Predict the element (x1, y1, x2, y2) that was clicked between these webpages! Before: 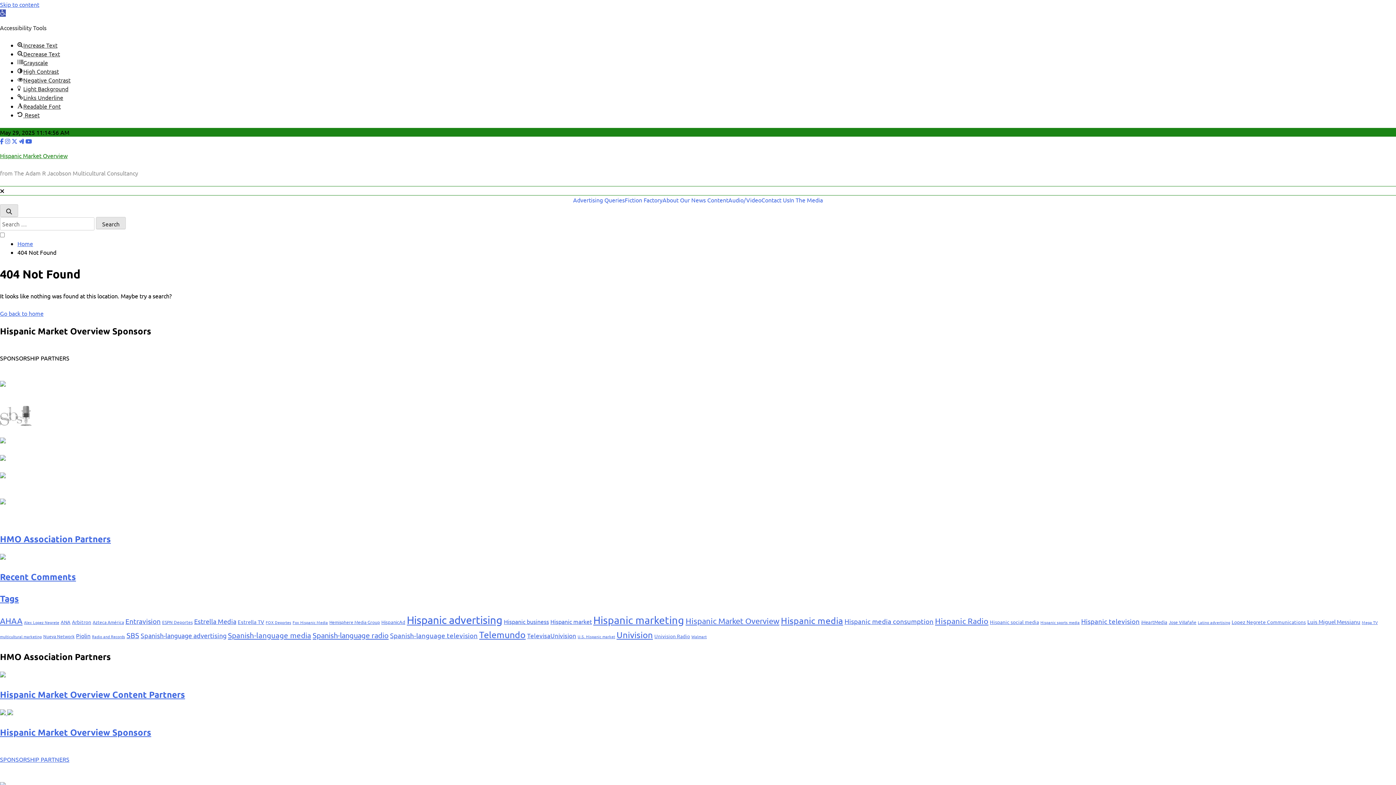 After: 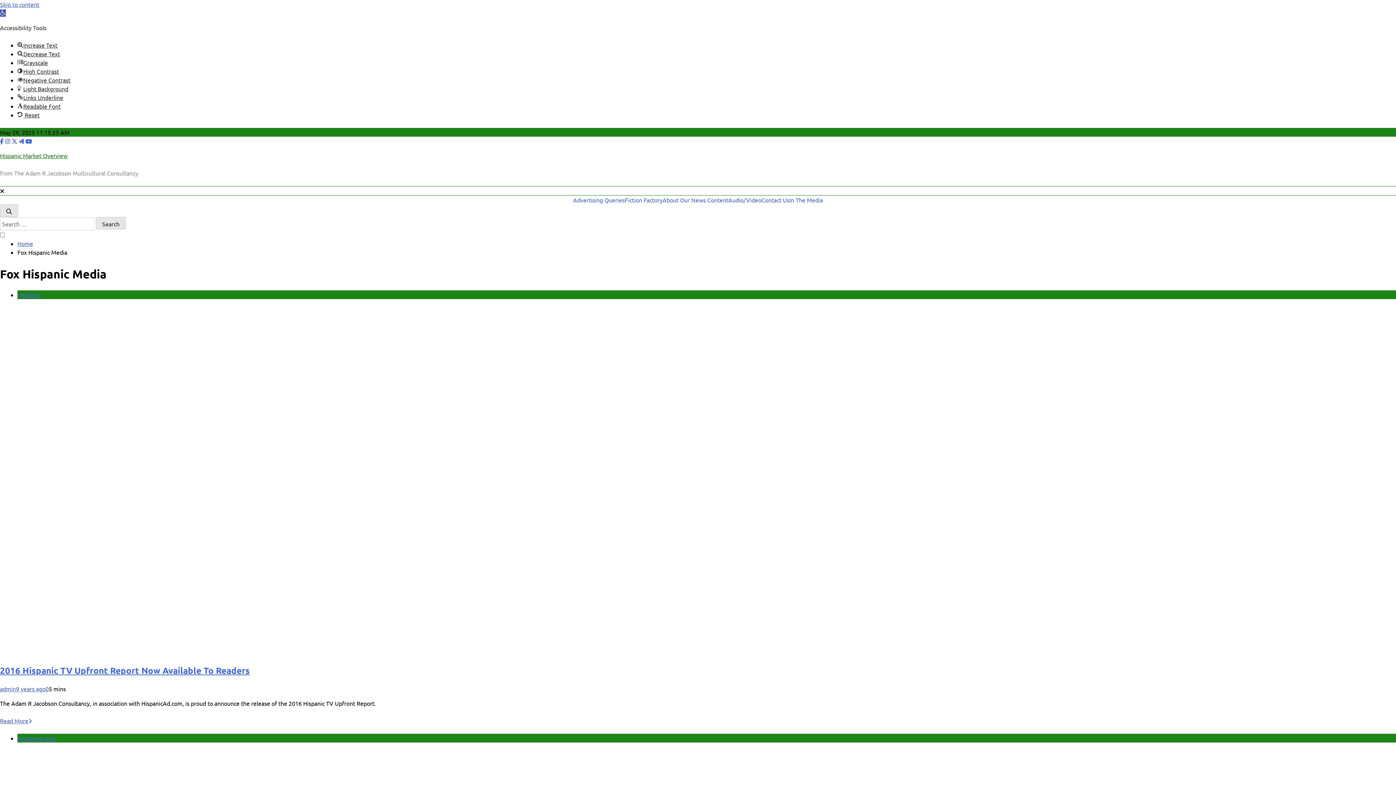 Action: label: Fox Hispanic Media (5 items) bbox: (292, 619, 328, 625)